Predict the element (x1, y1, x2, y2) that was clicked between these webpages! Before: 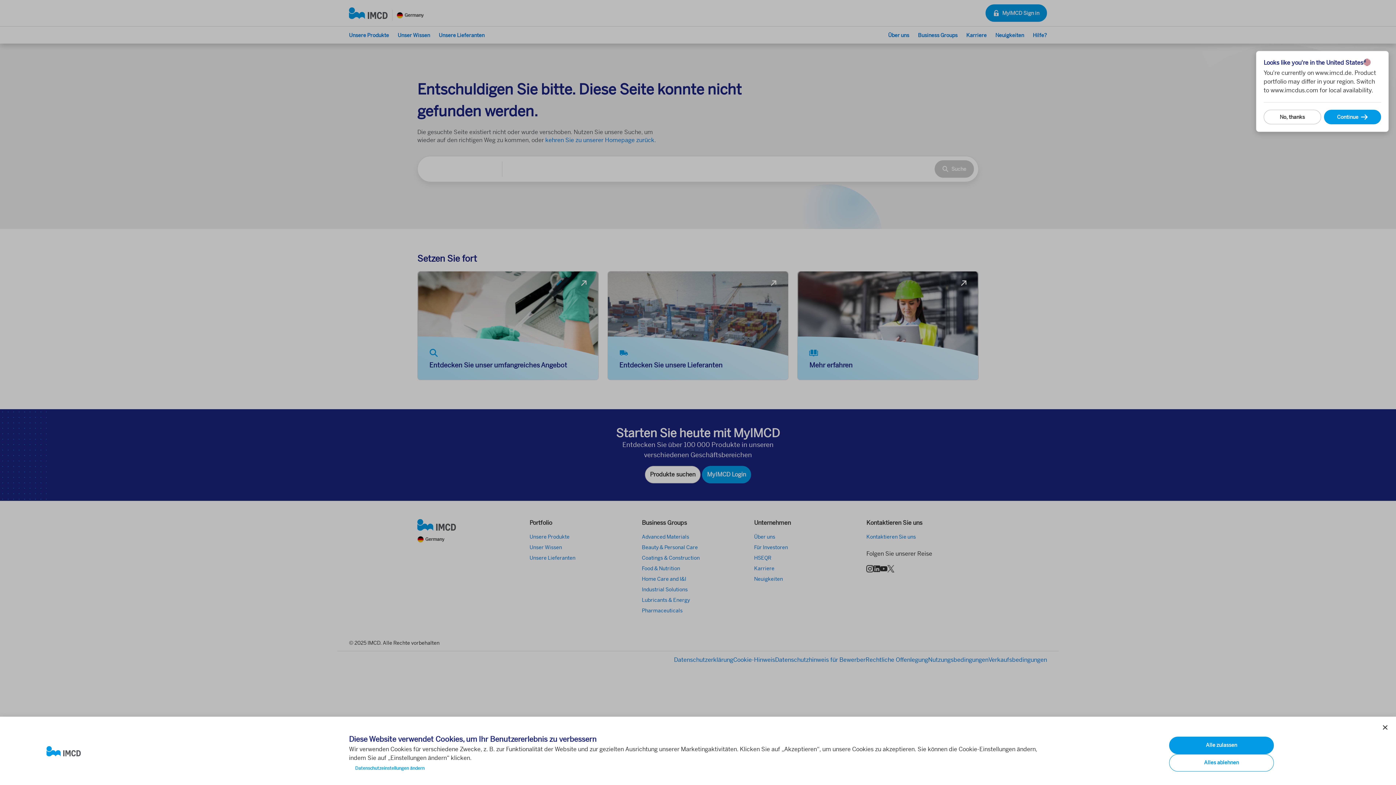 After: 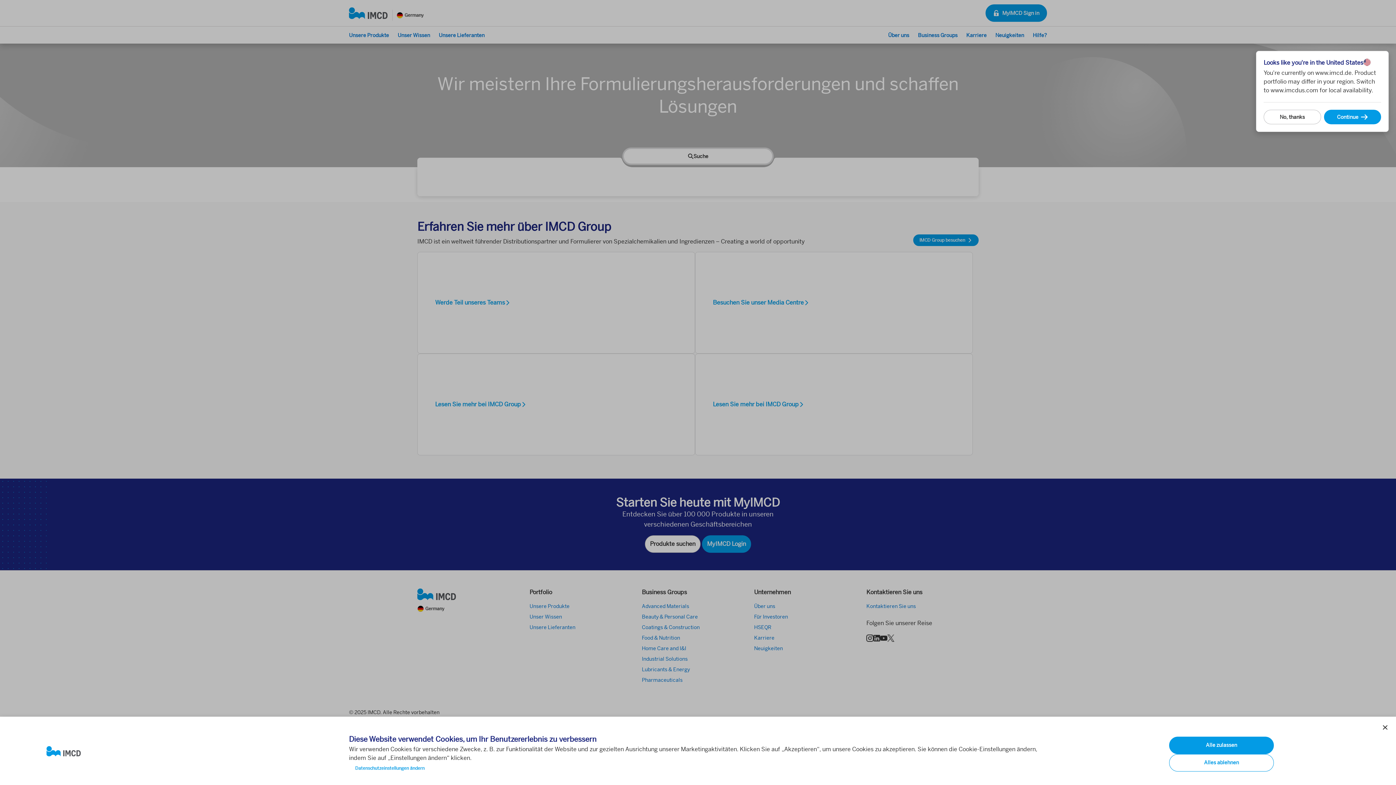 Action: bbox: (46, 746, 337, 756)